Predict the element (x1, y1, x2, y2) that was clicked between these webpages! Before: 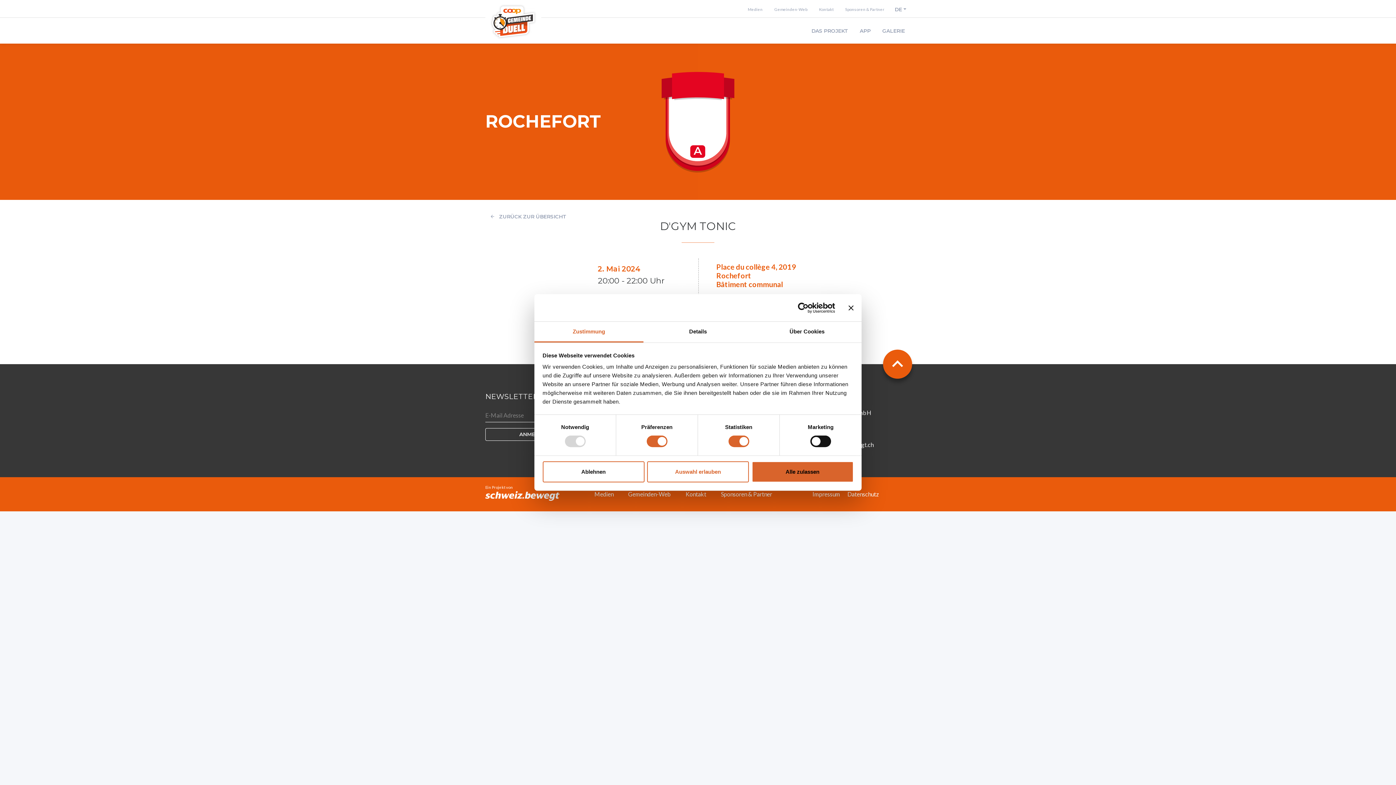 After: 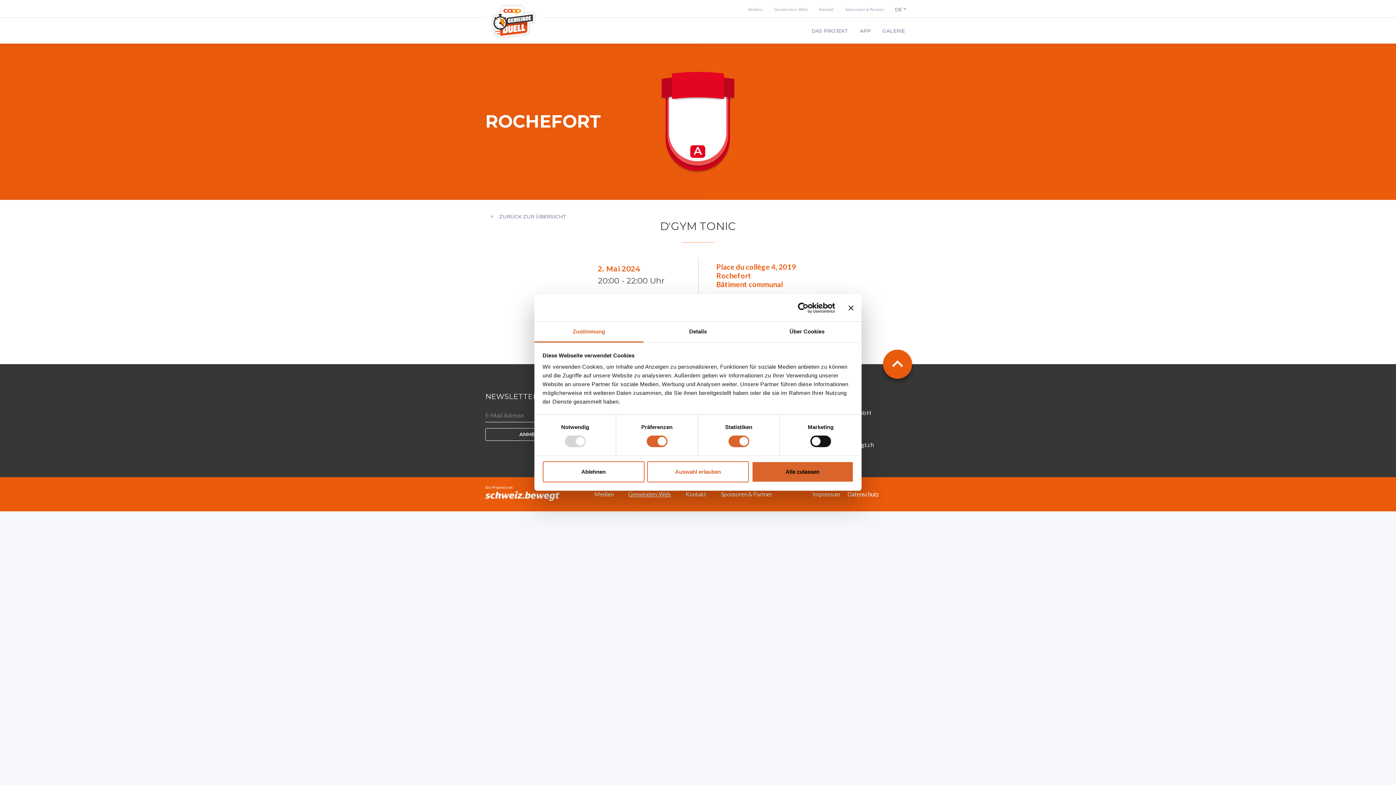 Action: label: Gemeinden-Web bbox: (621, 490, 678, 498)